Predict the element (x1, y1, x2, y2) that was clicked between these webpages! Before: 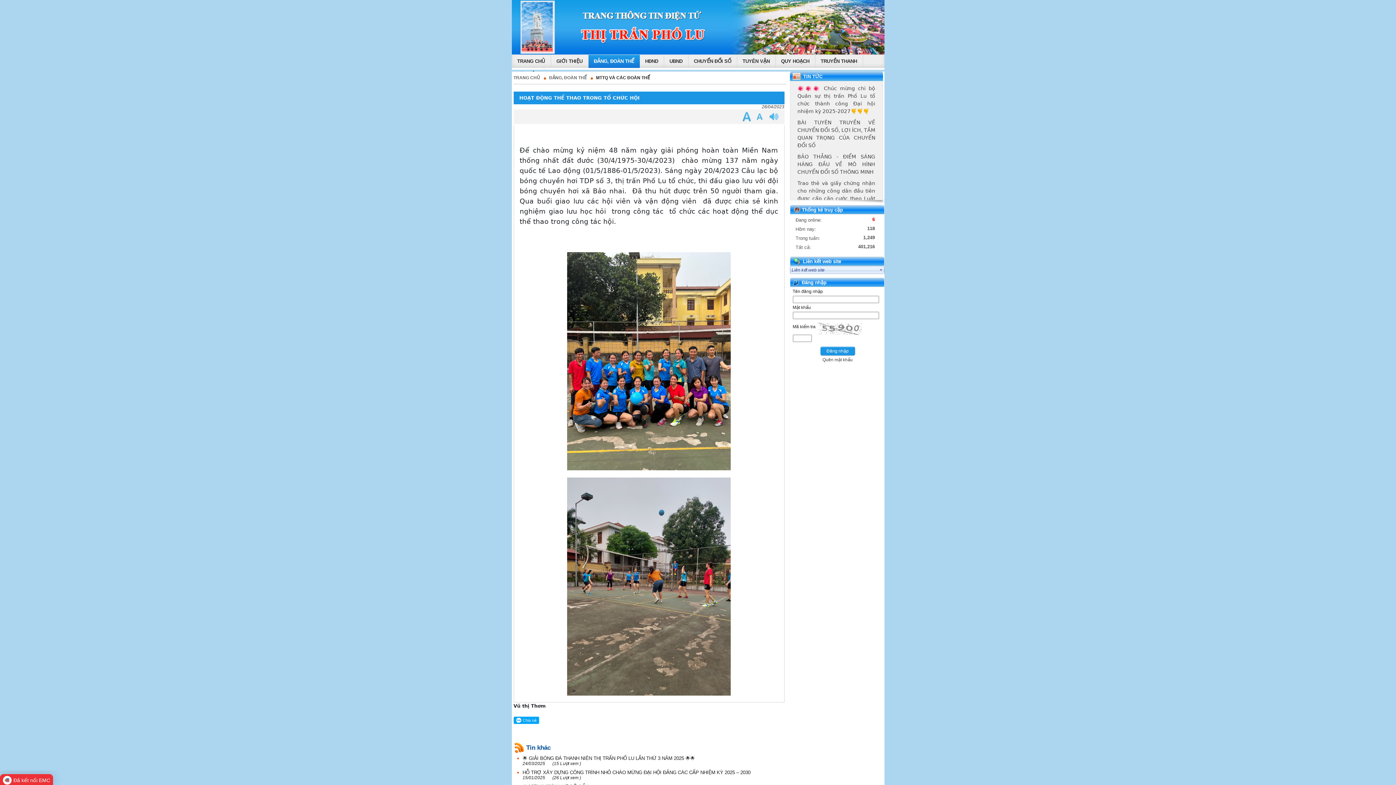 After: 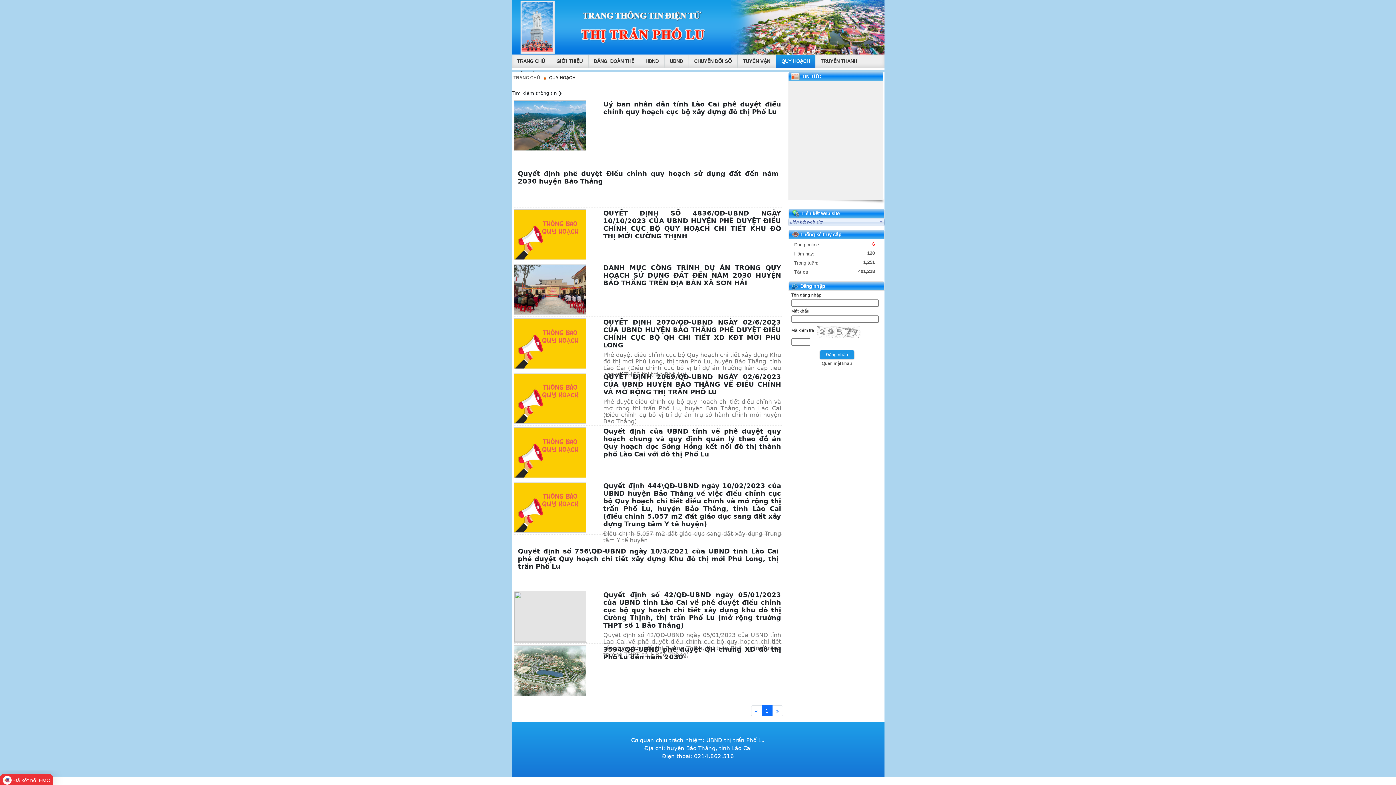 Action: bbox: (781, 58, 809, 64) label: QUY HOẠCH